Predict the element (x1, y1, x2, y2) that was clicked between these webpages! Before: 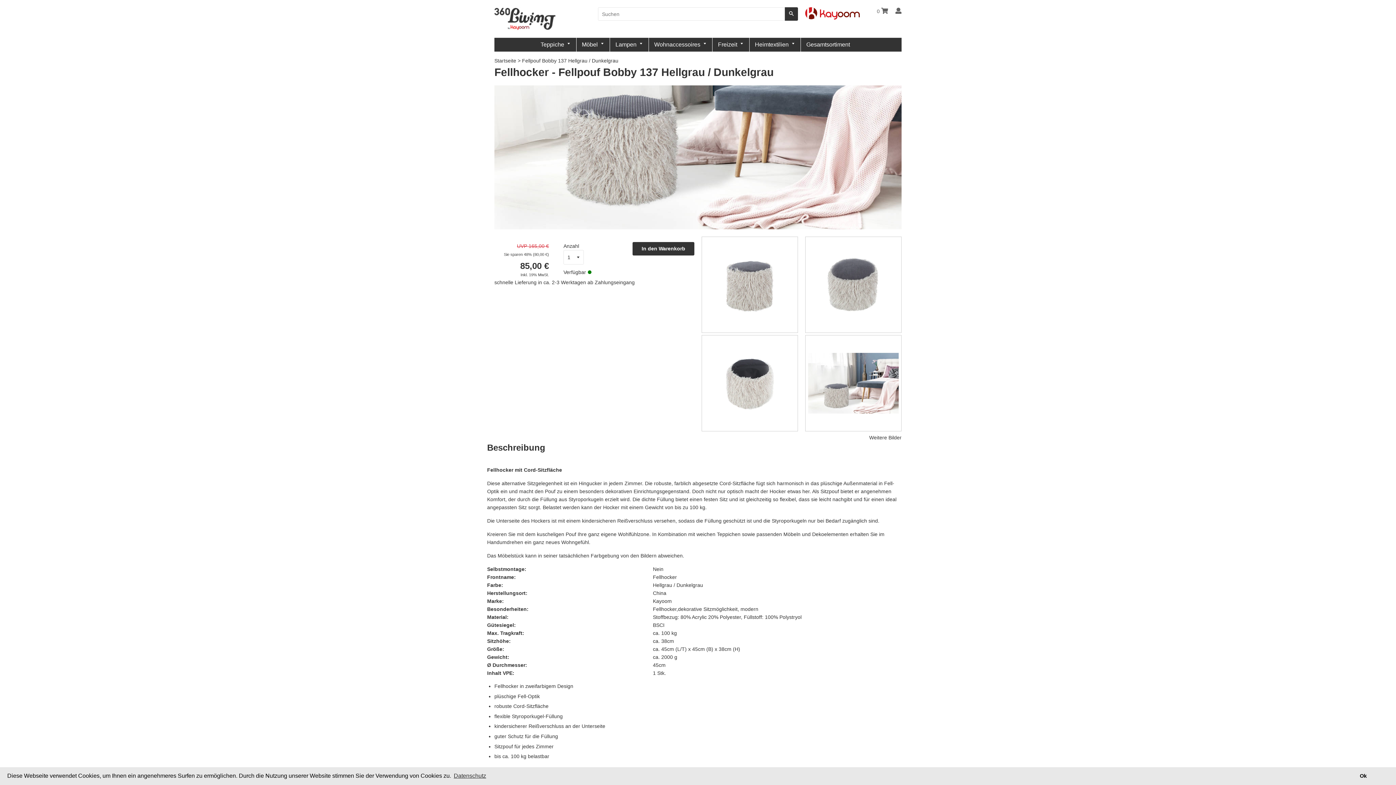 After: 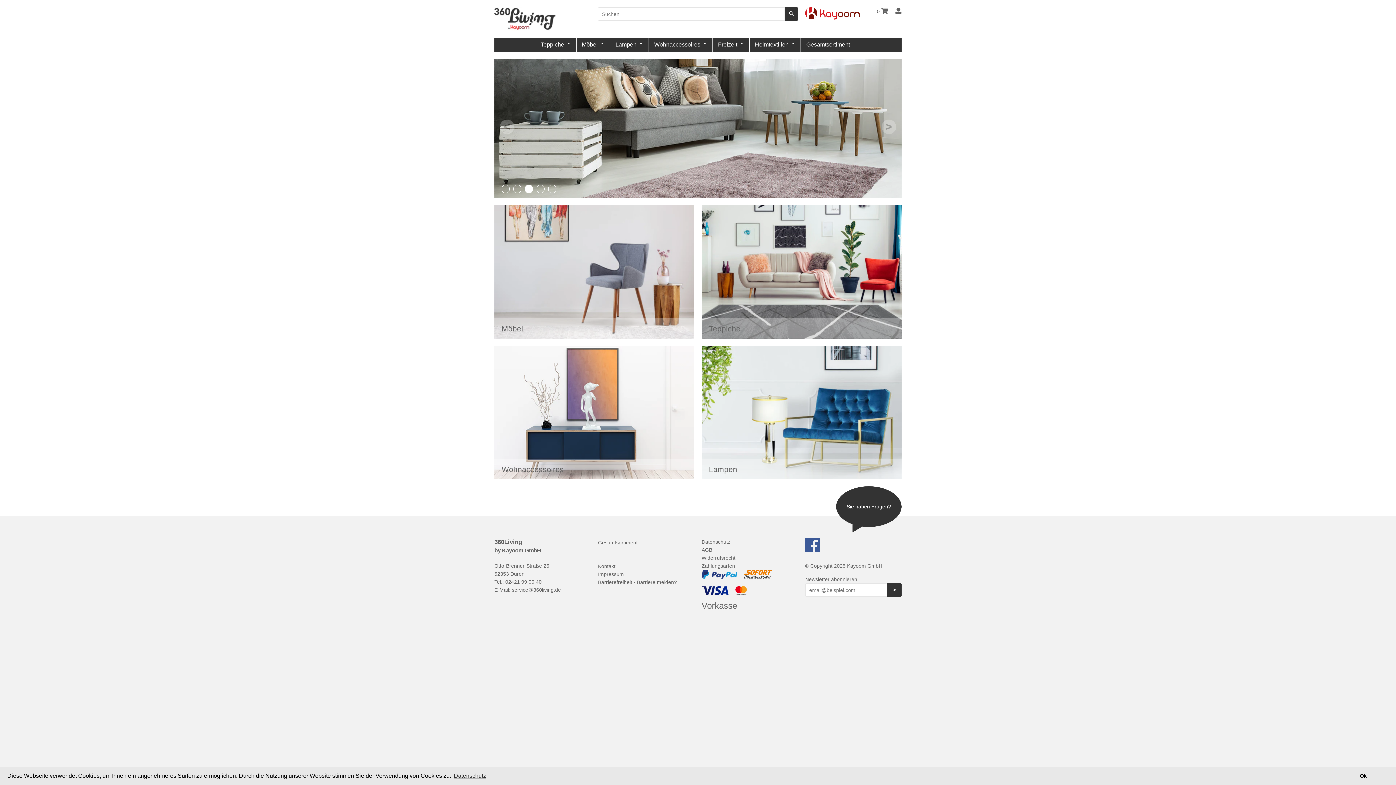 Action: bbox: (494, 57, 516, 63) label: Startseite